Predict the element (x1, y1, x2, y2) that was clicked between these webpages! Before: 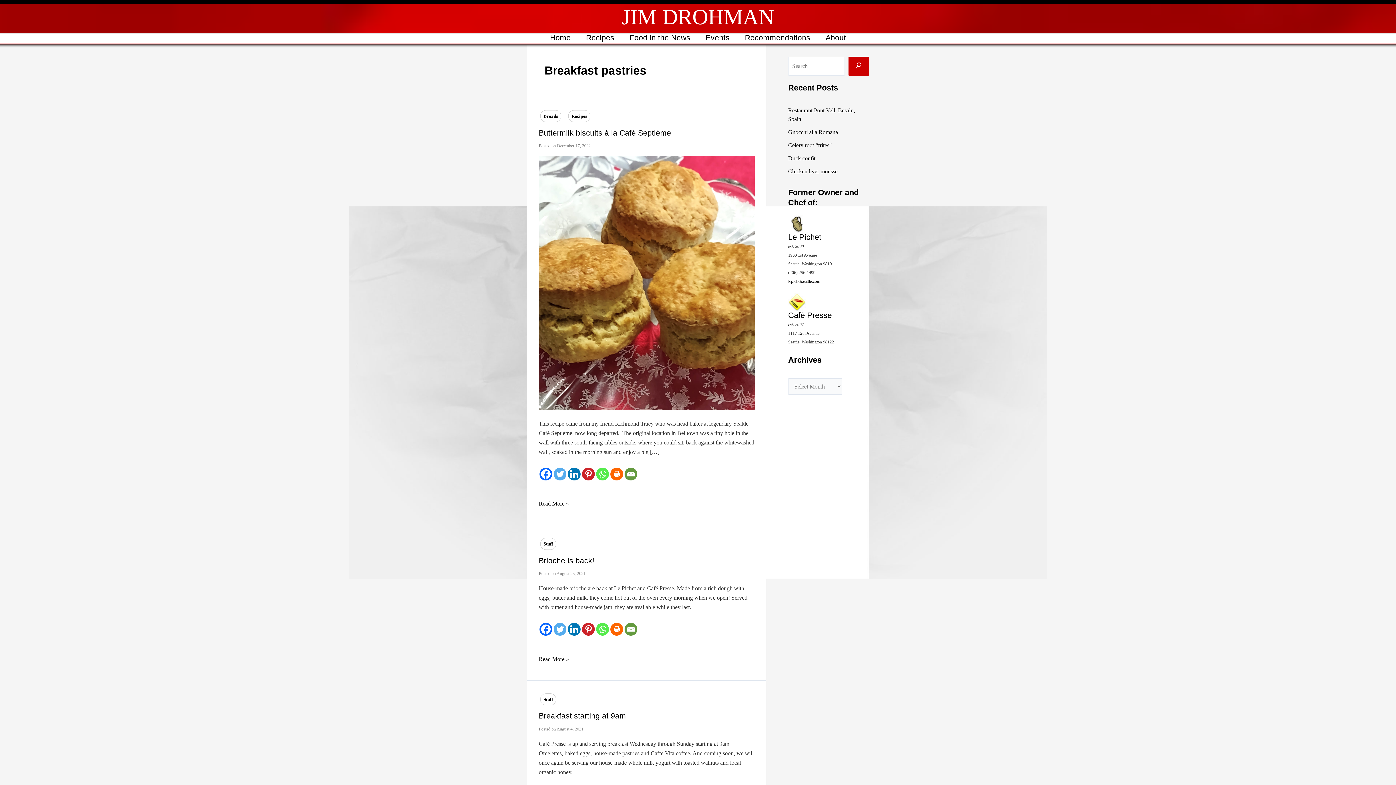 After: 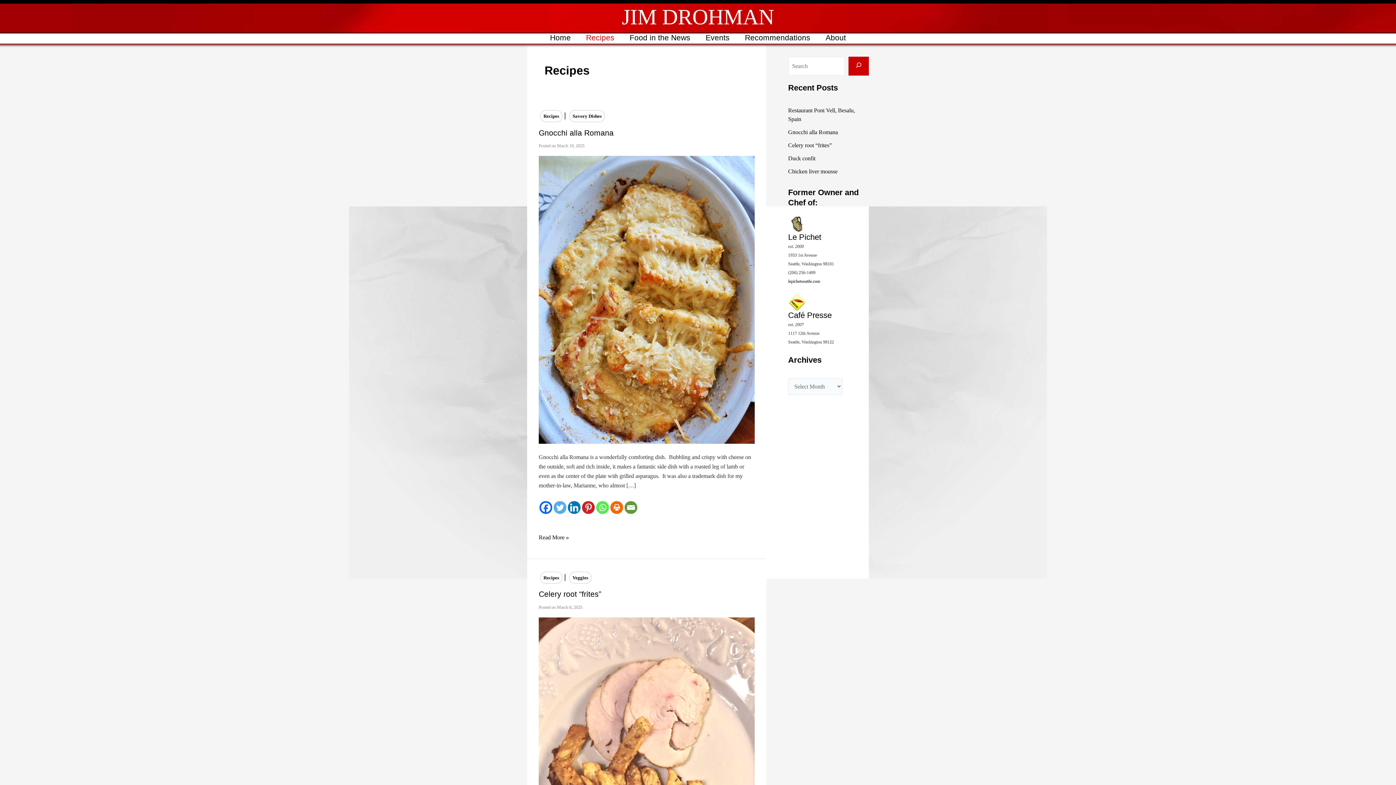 Action: bbox: (578, 31, 622, 43) label: Recipes